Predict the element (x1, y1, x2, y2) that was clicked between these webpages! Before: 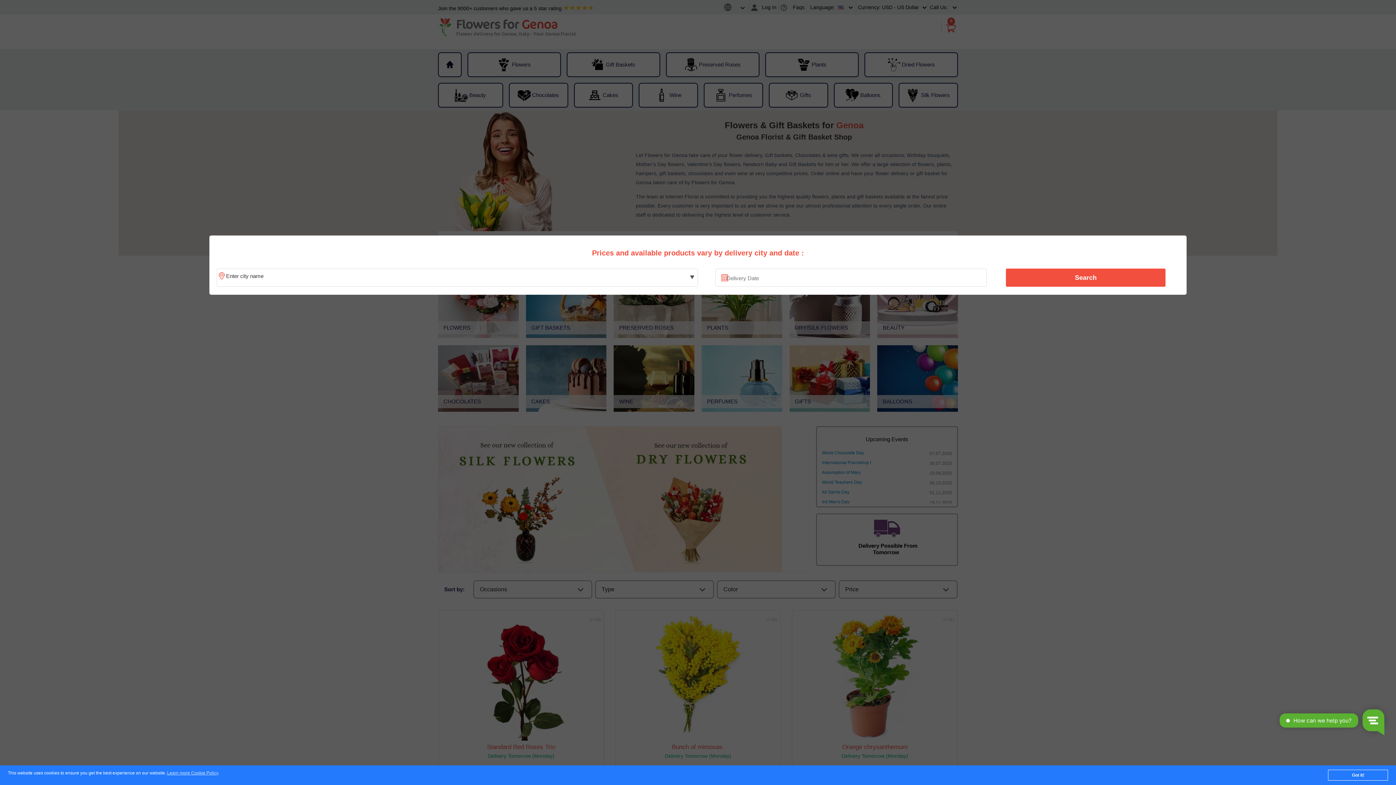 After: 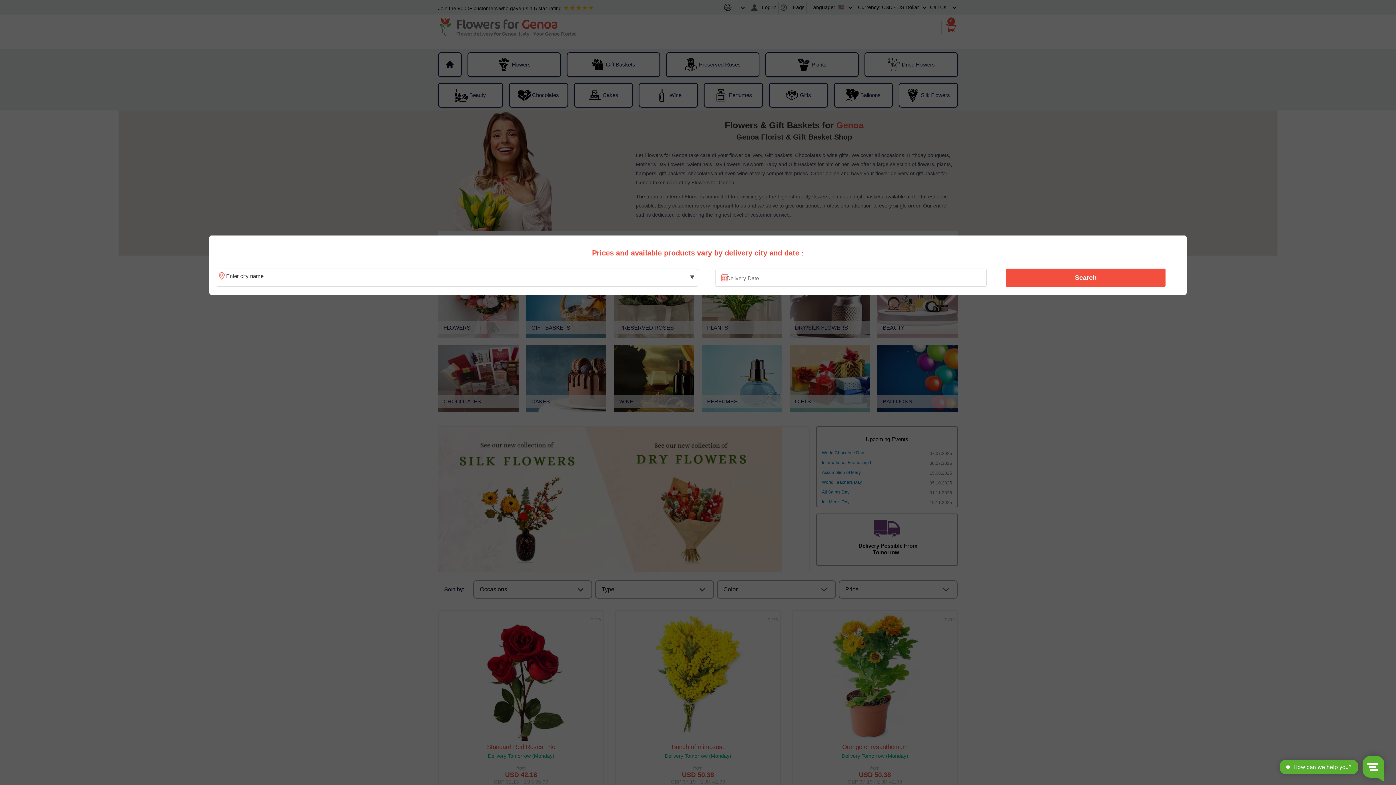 Action: label: Got it! bbox: (1328, 770, 1388, 781)